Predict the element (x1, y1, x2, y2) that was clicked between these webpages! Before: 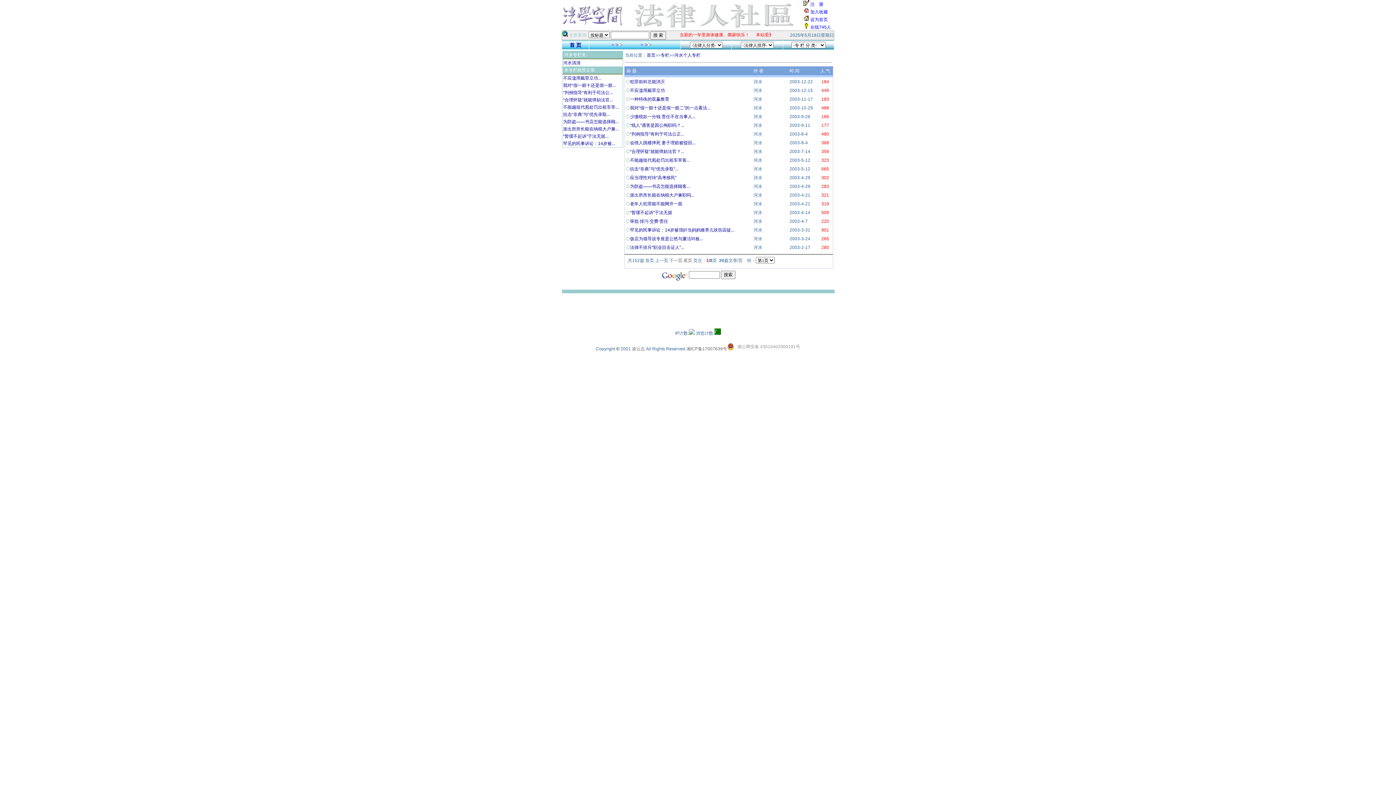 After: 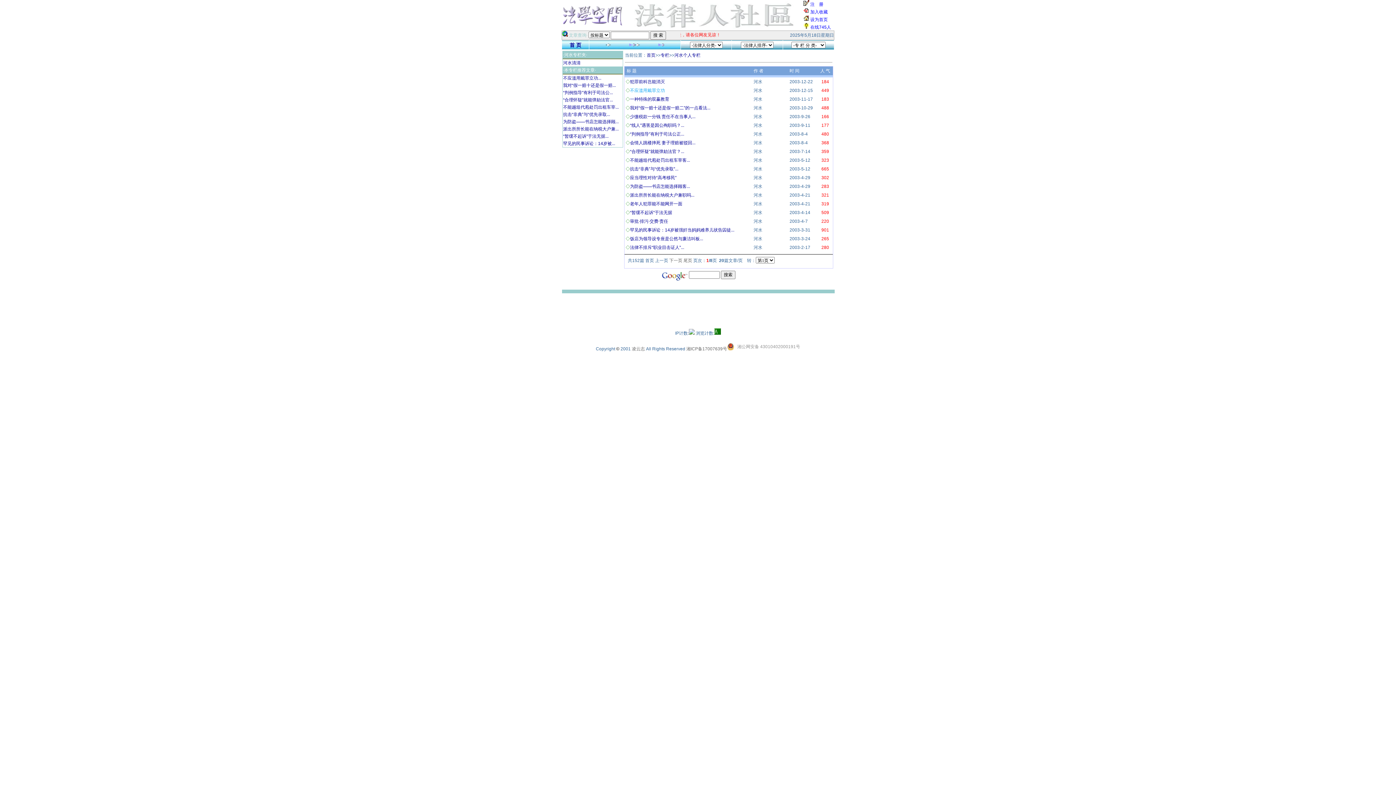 Action: label: 不应滥用戴罪立功 bbox: (630, 88, 665, 93)